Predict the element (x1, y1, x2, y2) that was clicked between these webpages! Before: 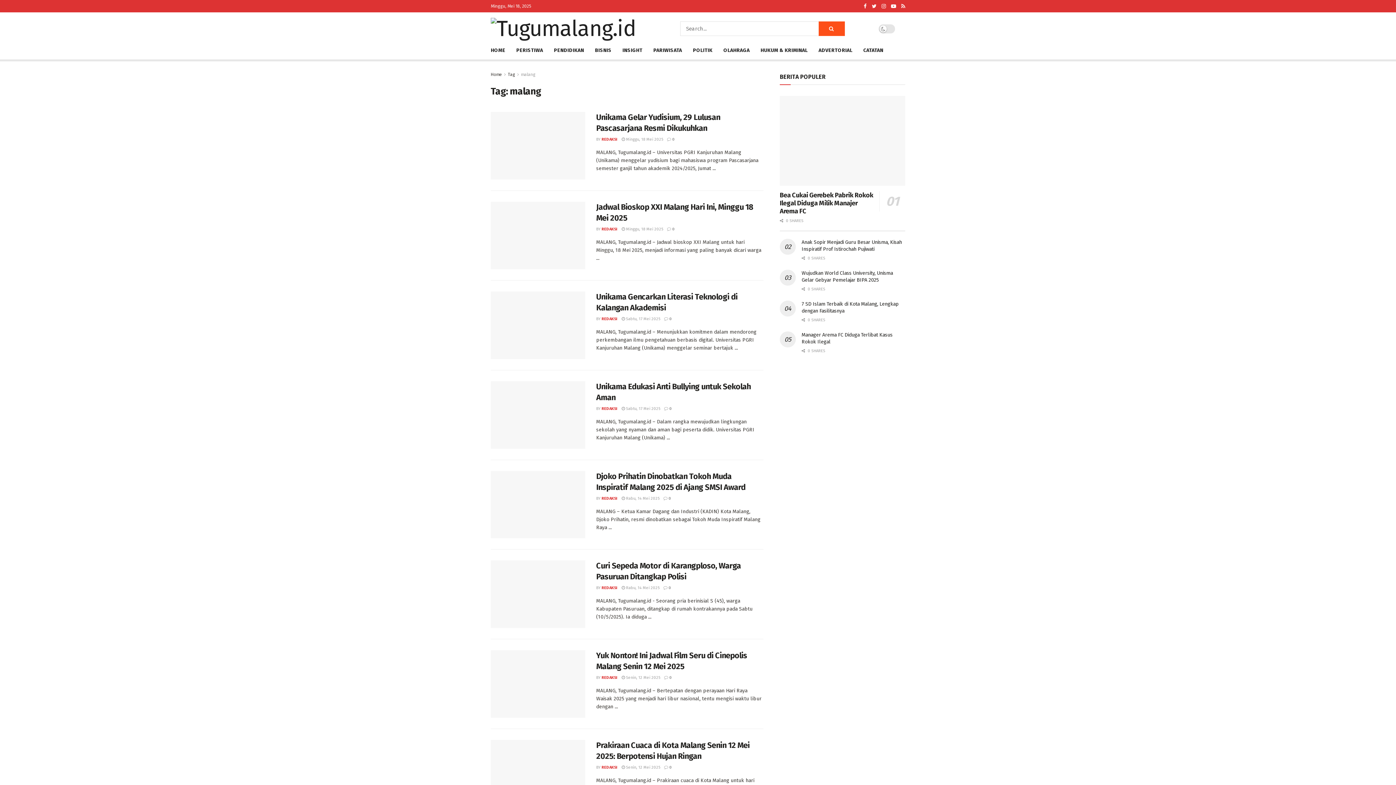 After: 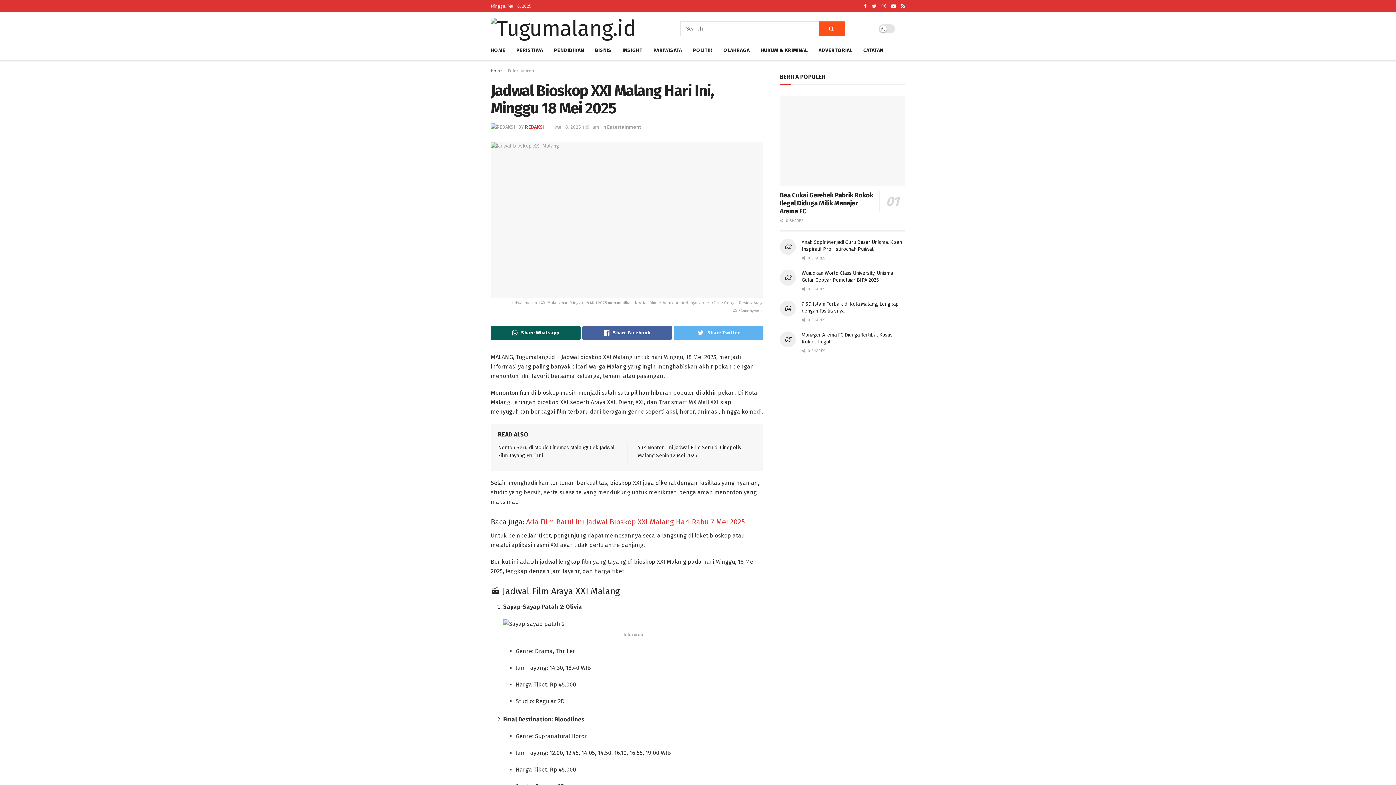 Action: bbox: (621, 226, 663, 231) label:  Minggu, 18 Mei 2025